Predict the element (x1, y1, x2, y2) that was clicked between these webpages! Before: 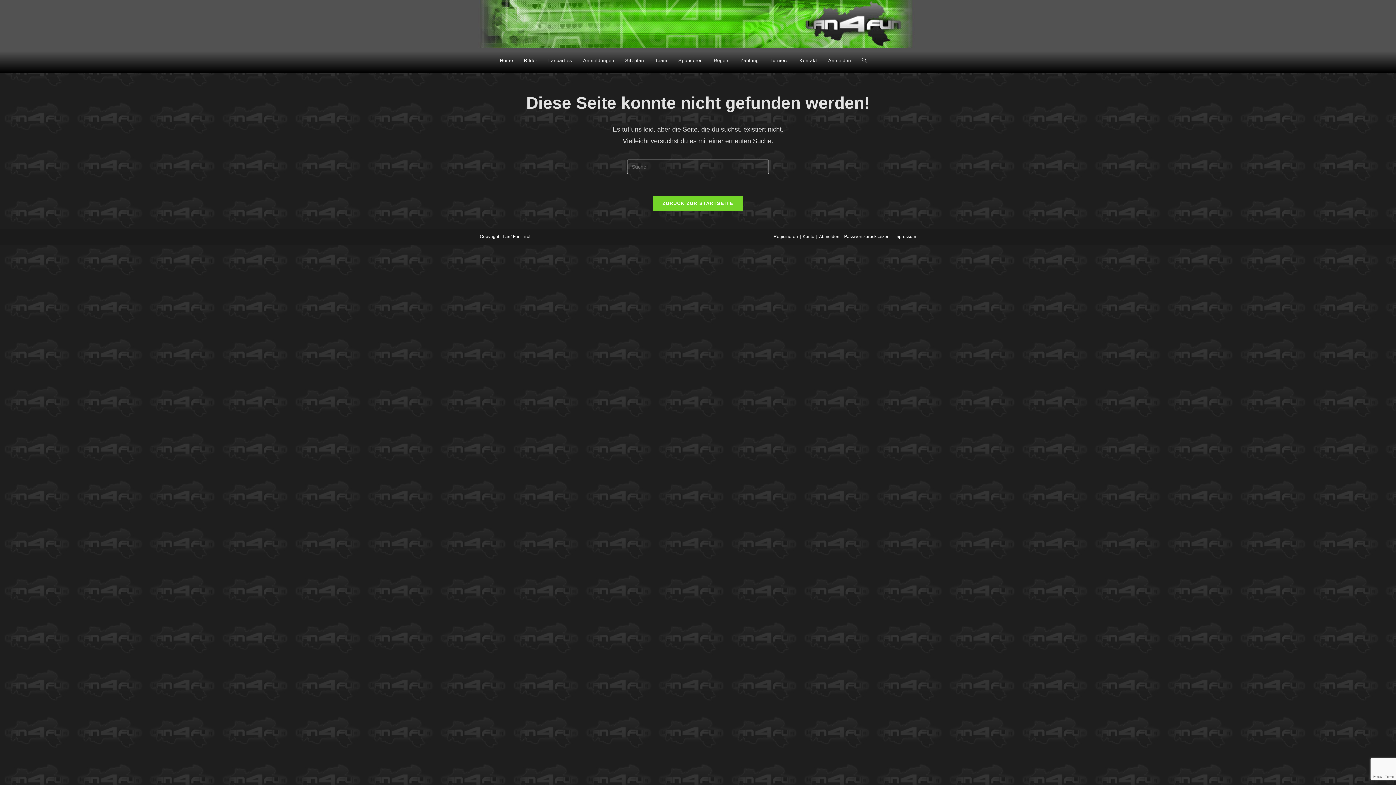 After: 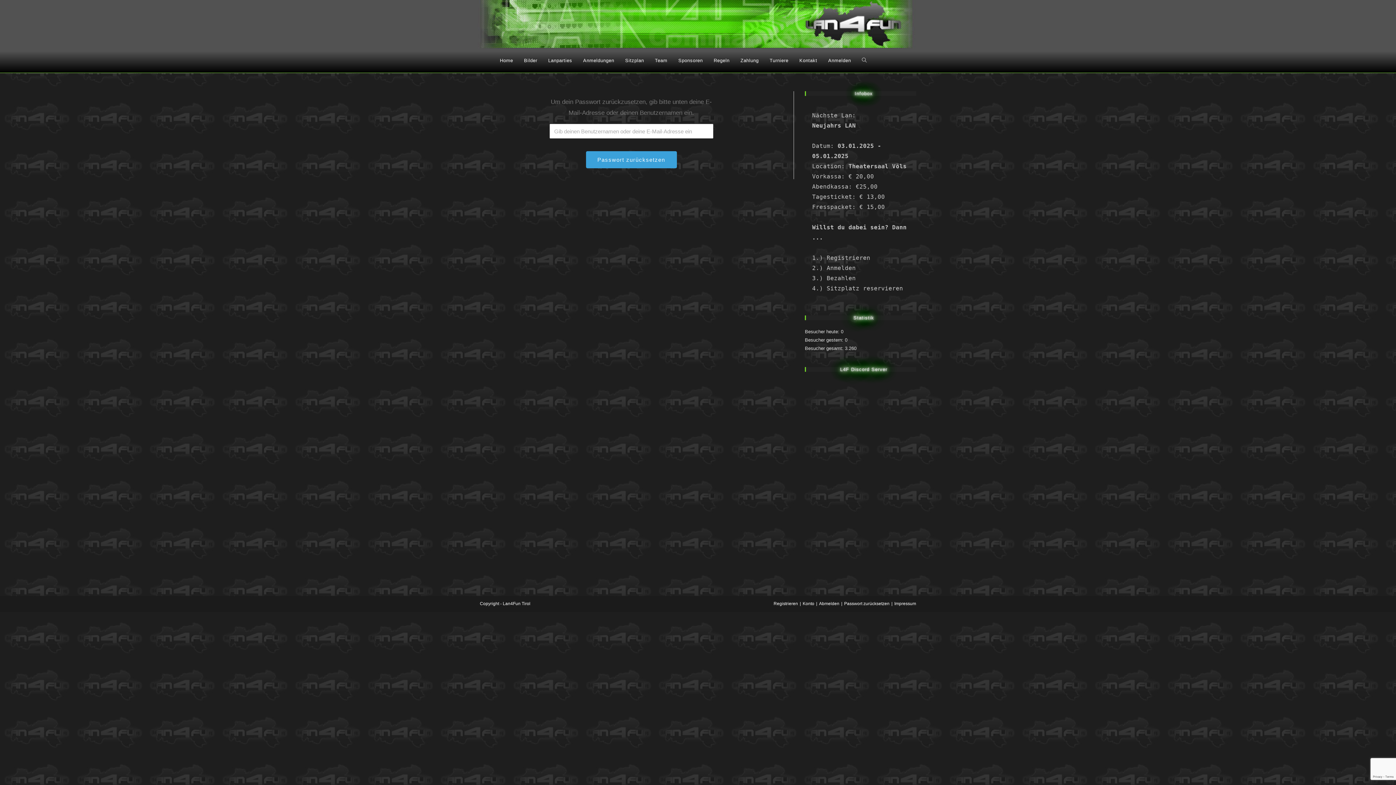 Action: label: Passwort zurücksetzen bbox: (844, 234, 889, 239)